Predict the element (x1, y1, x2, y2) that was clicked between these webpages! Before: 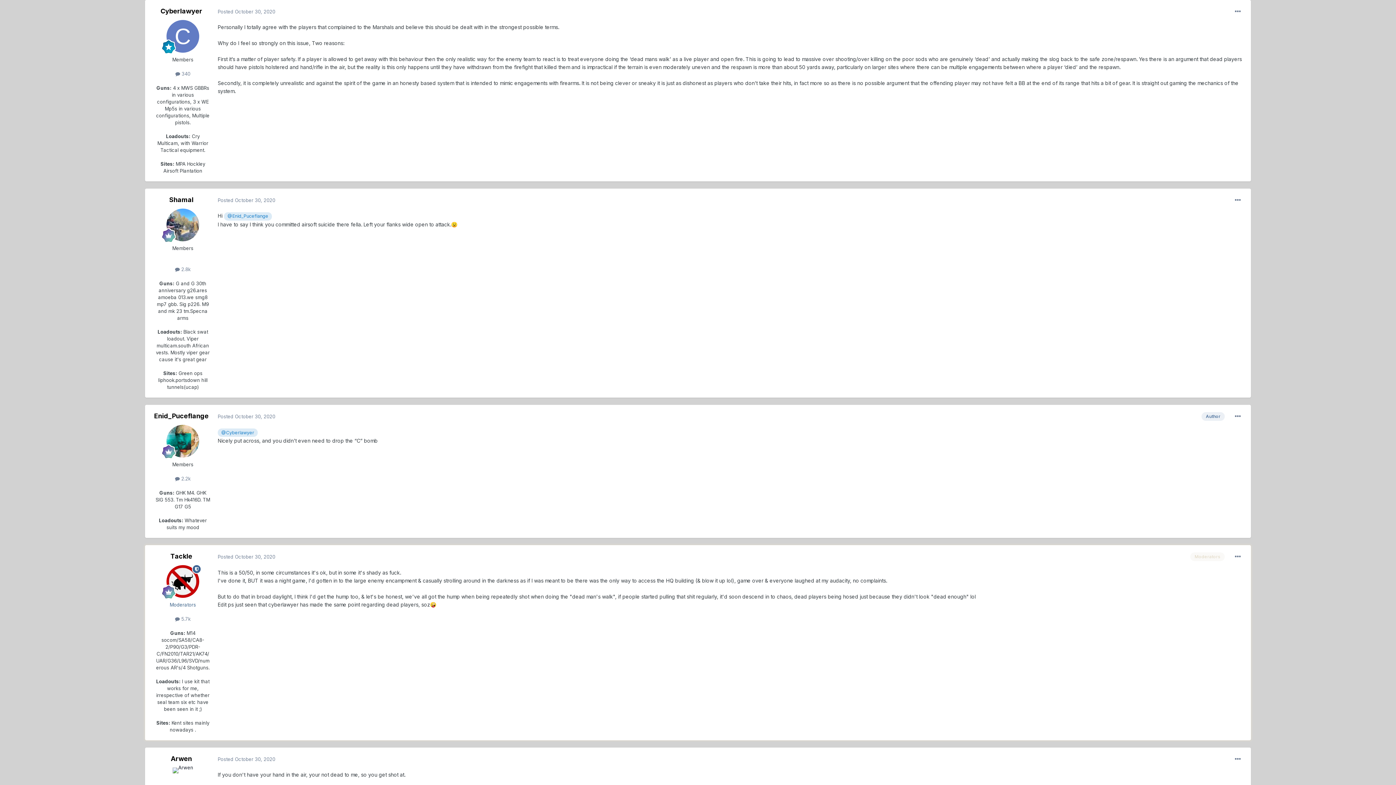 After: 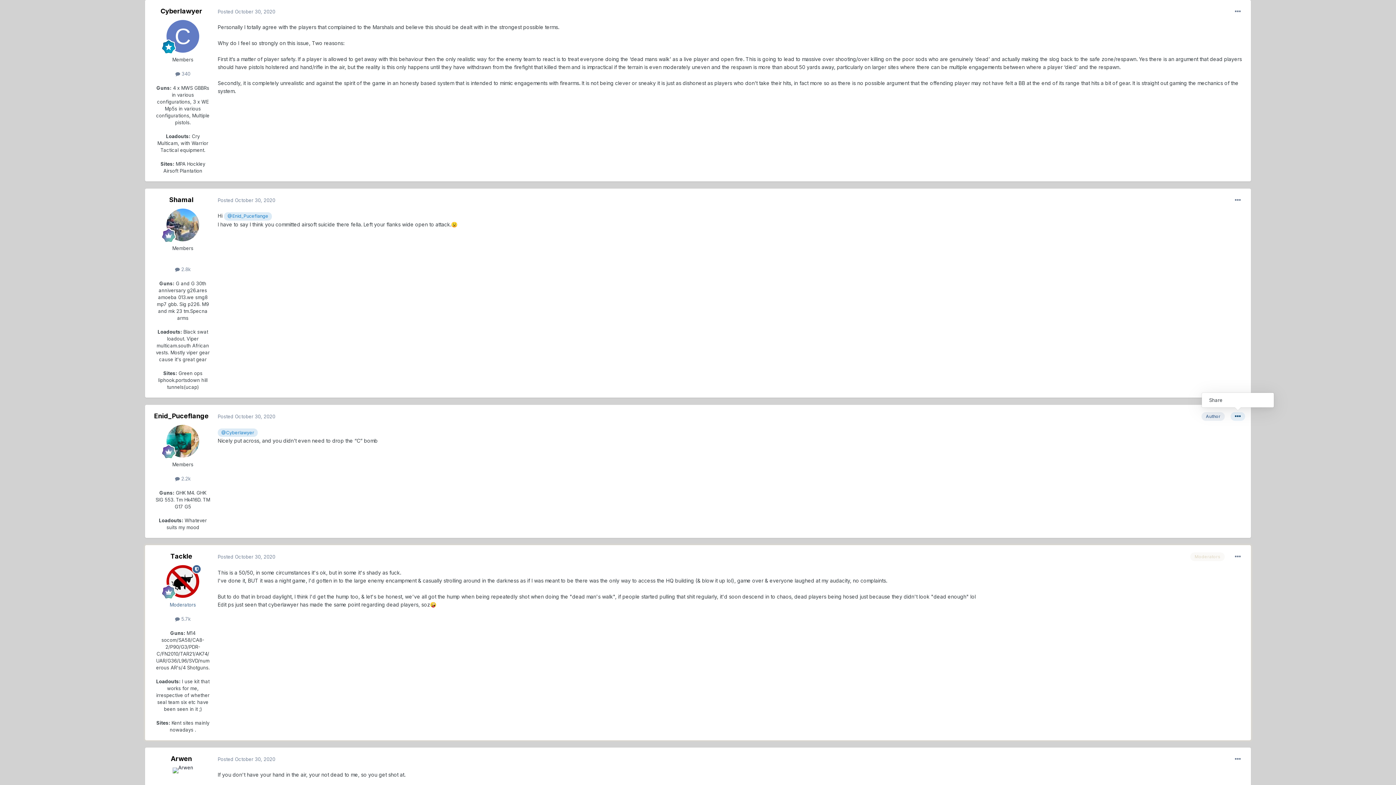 Action: bbox: (1230, 412, 1245, 421)